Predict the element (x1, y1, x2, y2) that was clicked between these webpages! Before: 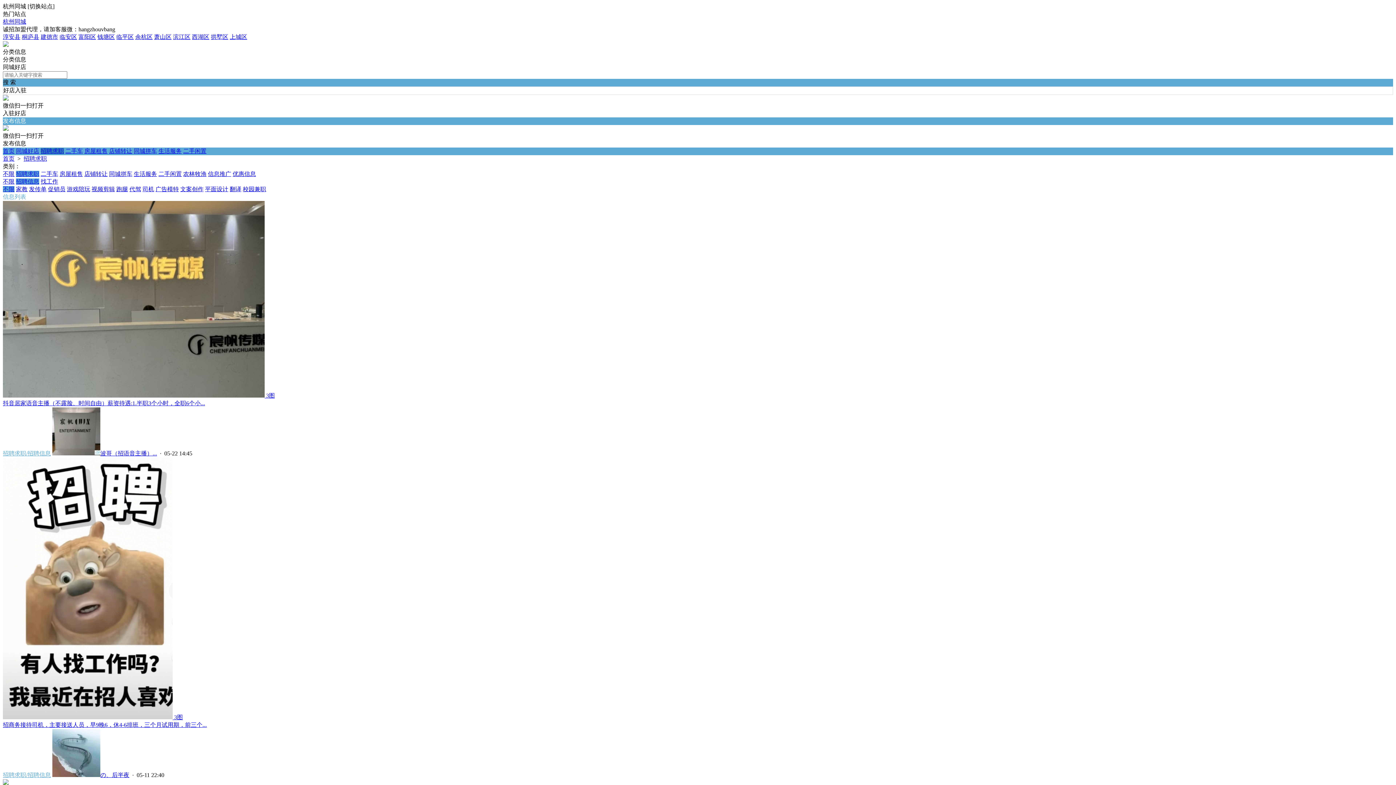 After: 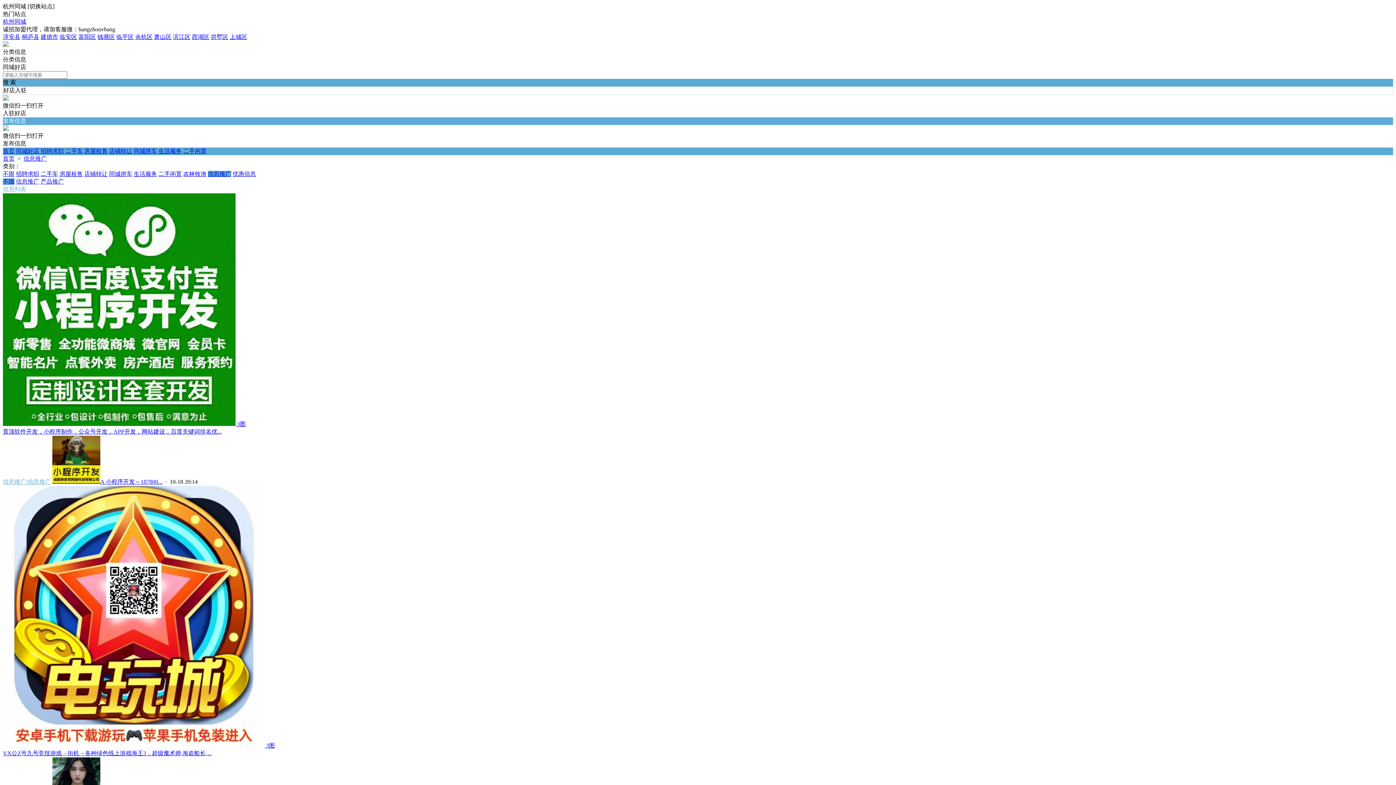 Action: label: 信息推广 bbox: (208, 170, 231, 177)